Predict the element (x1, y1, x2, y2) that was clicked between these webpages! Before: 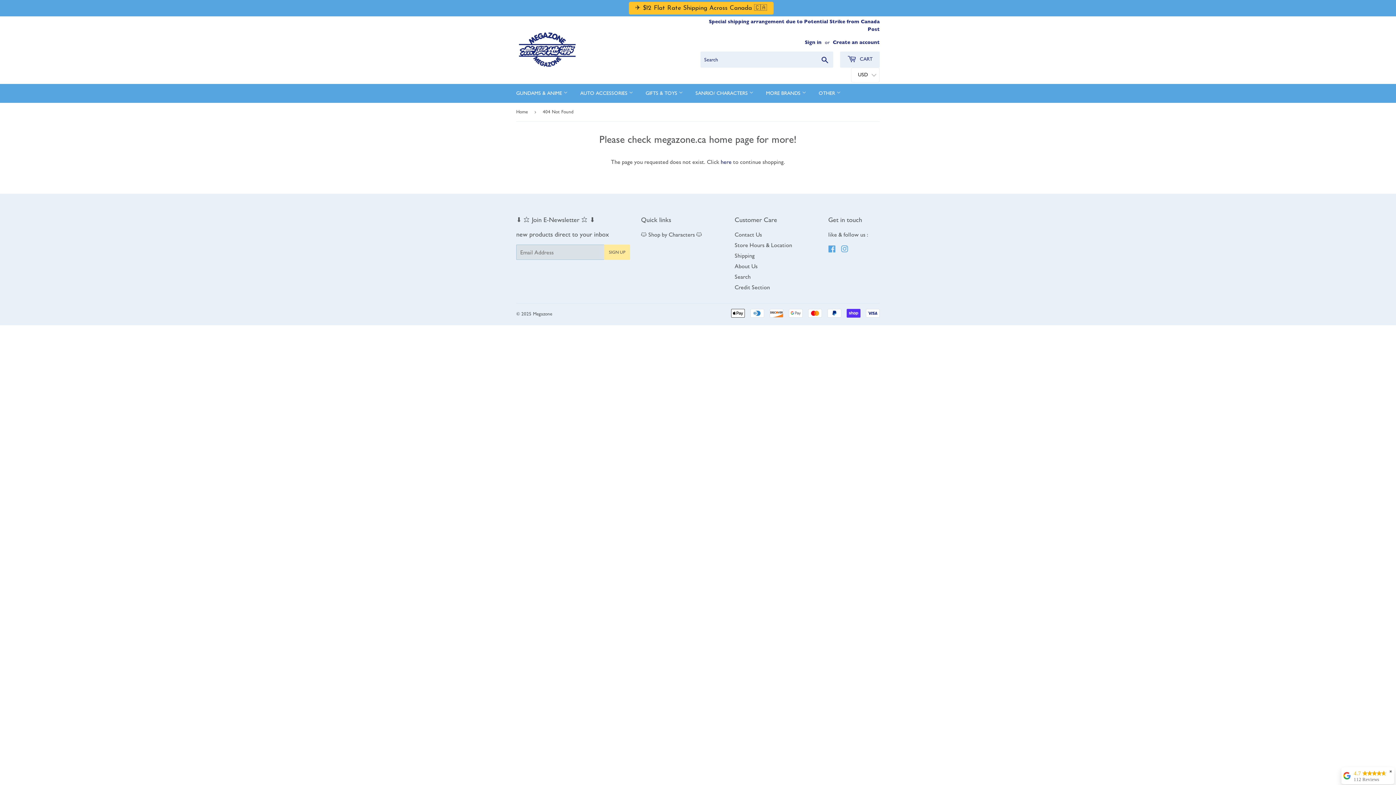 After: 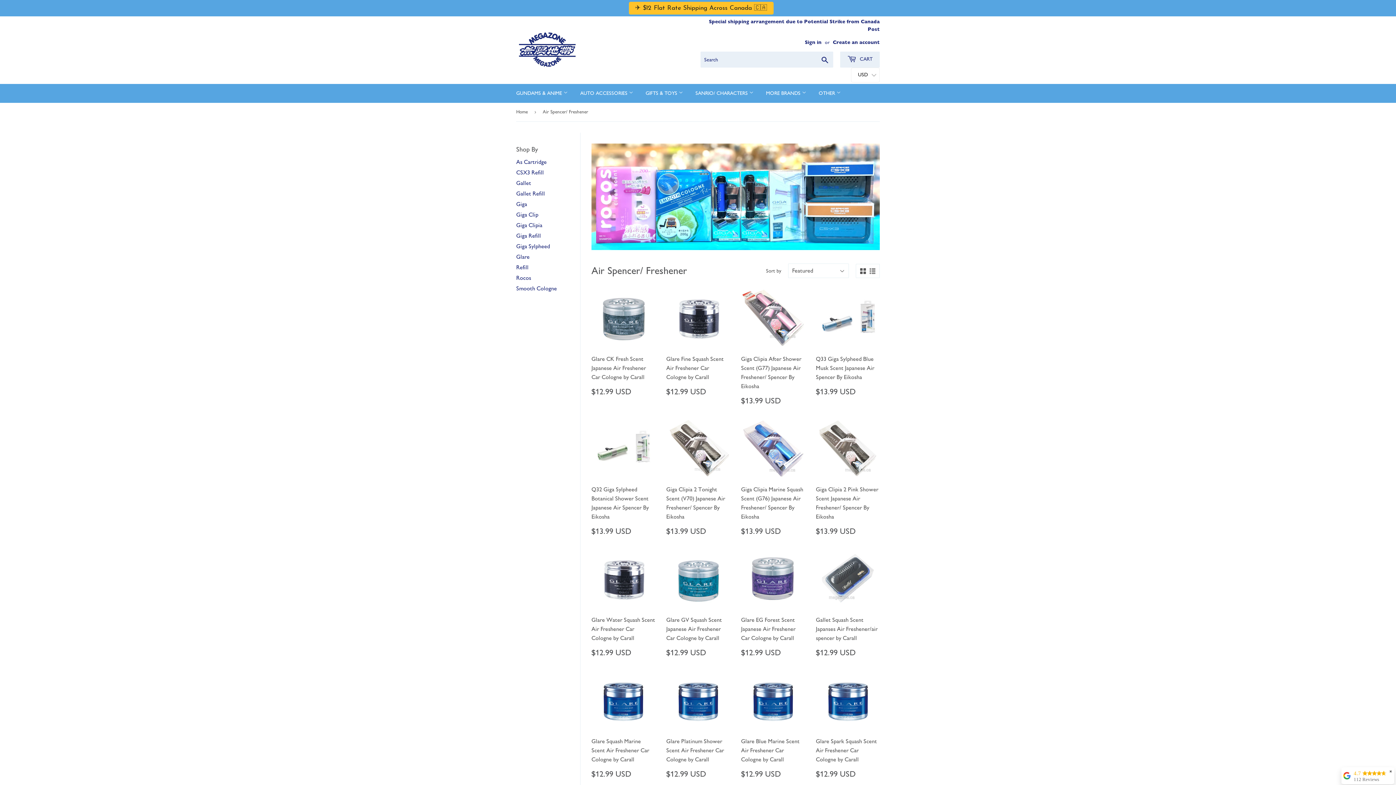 Action: bbox: (574, 84, 638, 102) label: AUTO ACCESSORIES 